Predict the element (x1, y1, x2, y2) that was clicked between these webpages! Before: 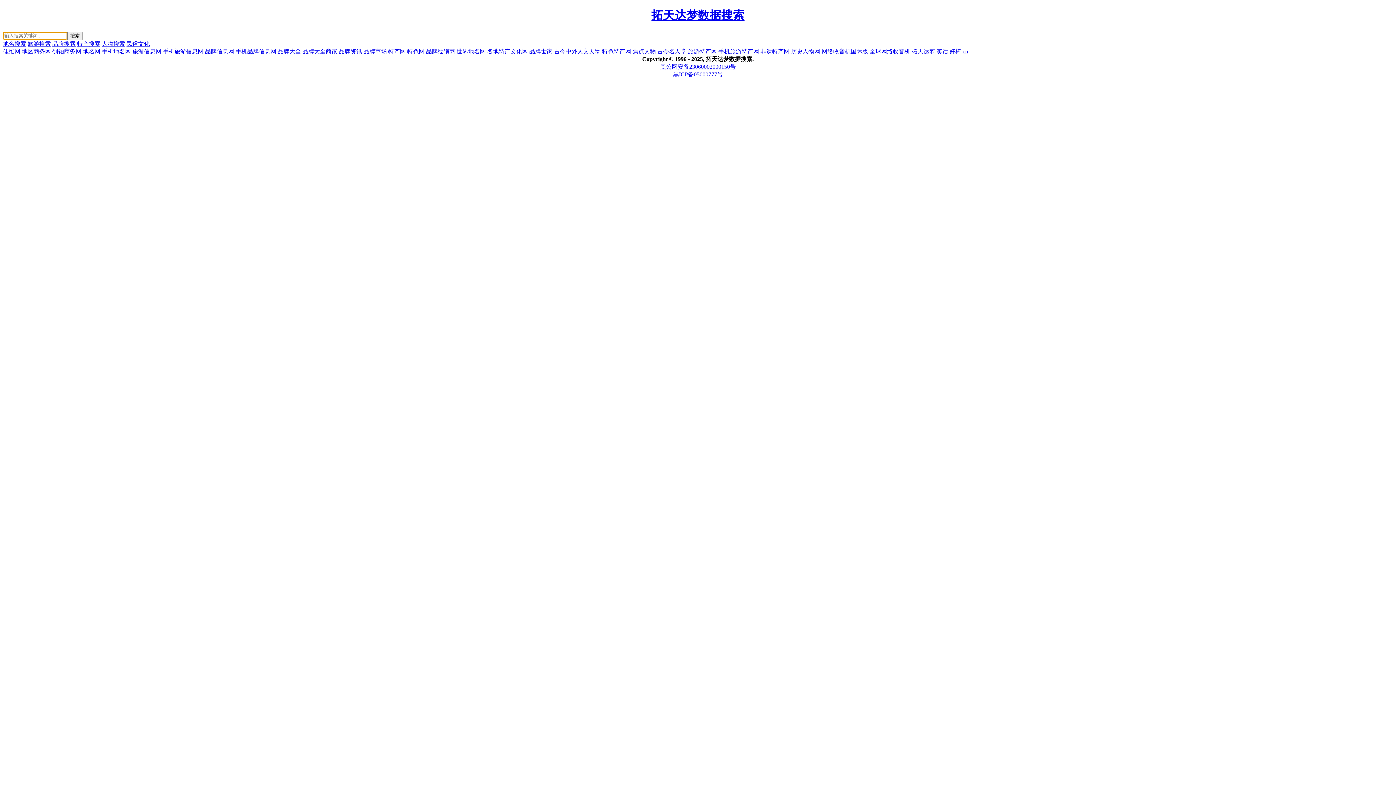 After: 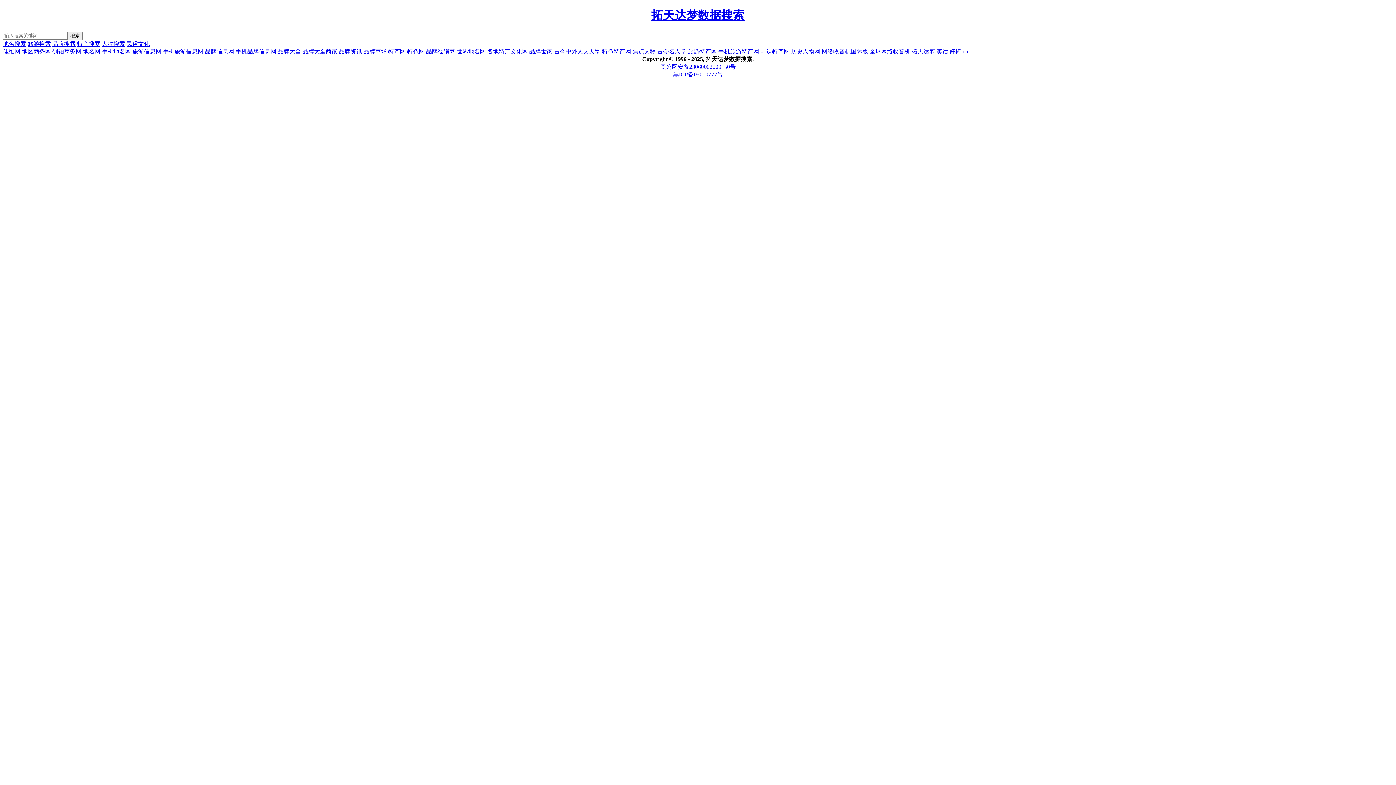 Action: bbox: (426, 48, 455, 54) label: 品牌经销商